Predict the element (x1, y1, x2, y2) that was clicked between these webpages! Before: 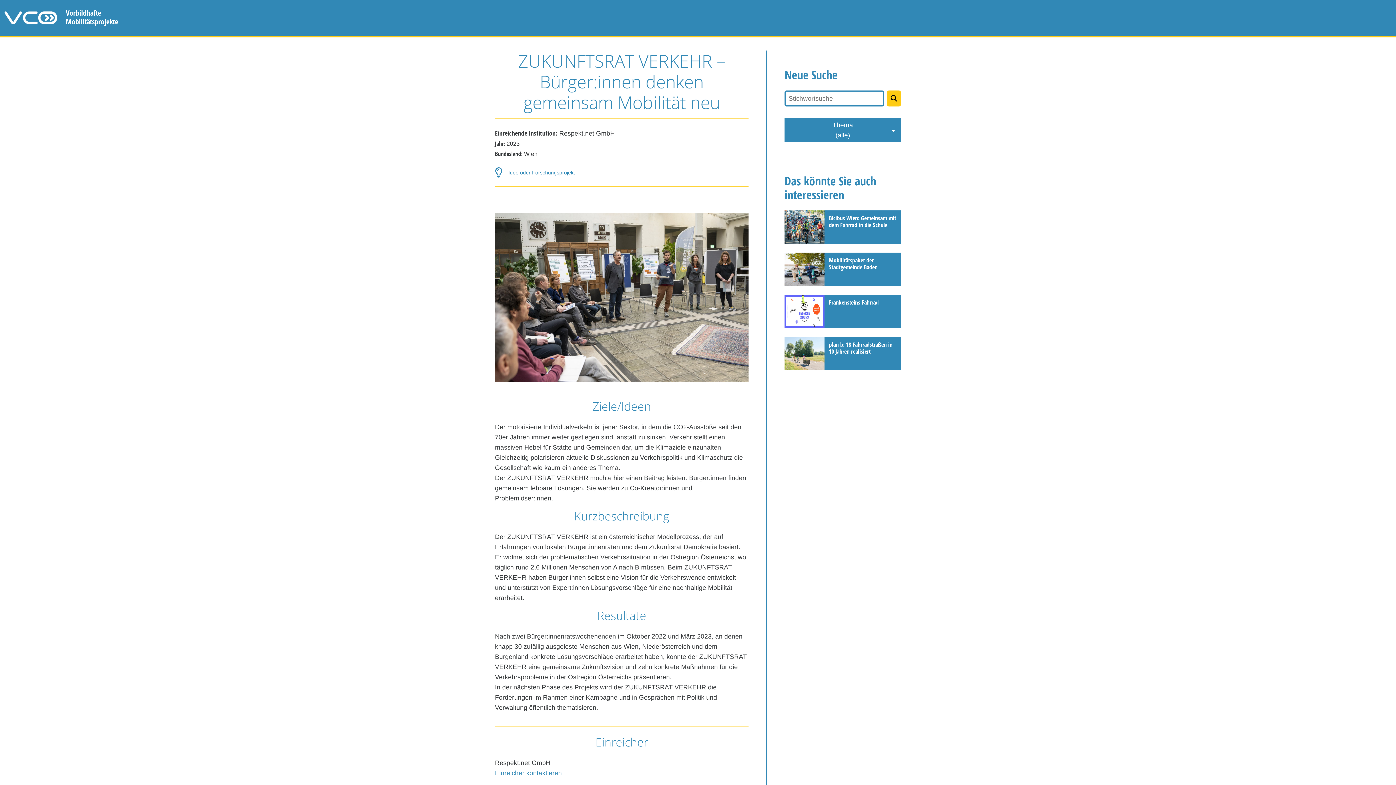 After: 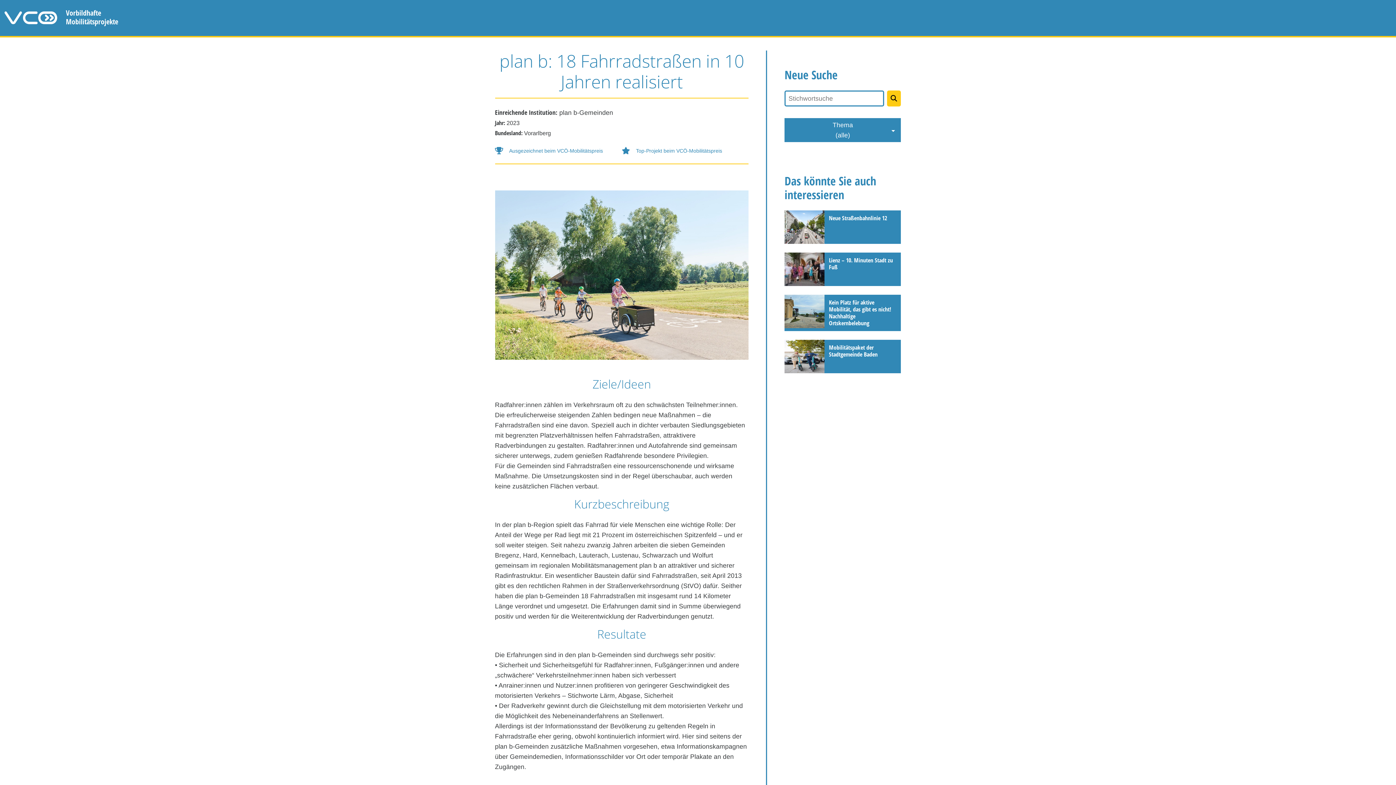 Action: bbox: (784, 337, 901, 370) label: plan b: 18 Fahrradstraßen in 10 Jahren realisiert